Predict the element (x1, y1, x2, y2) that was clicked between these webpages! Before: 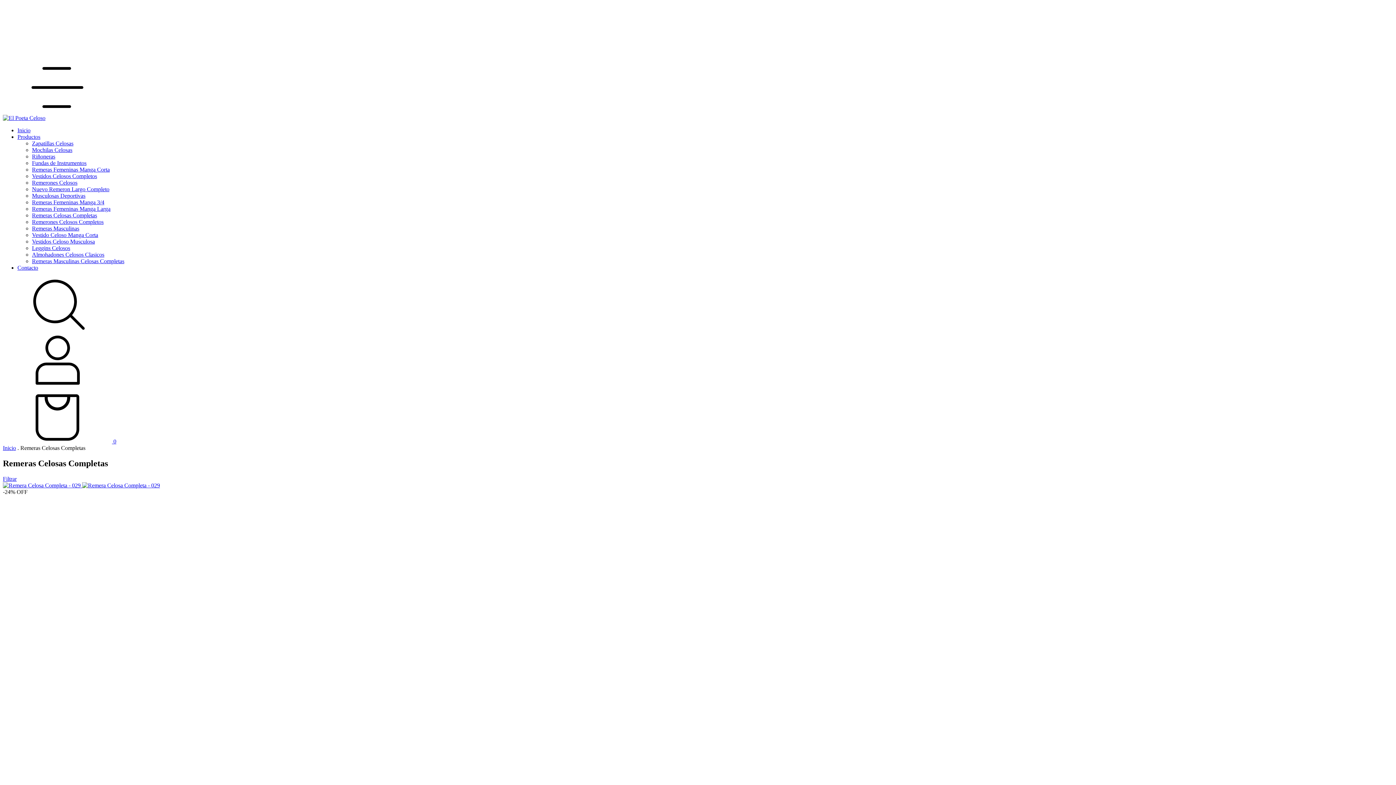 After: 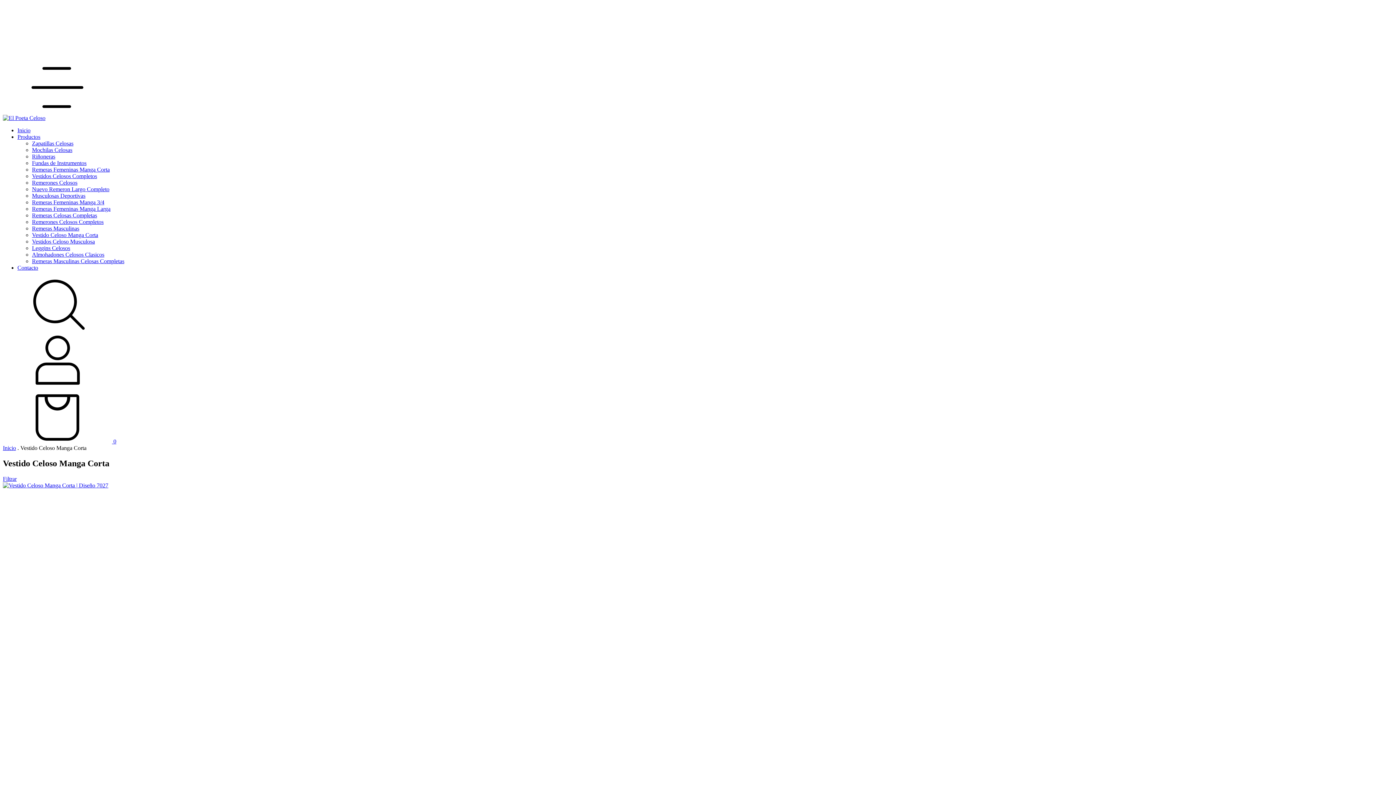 Action: bbox: (32, 232, 98, 238) label: Vestido Celoso Manga Corta